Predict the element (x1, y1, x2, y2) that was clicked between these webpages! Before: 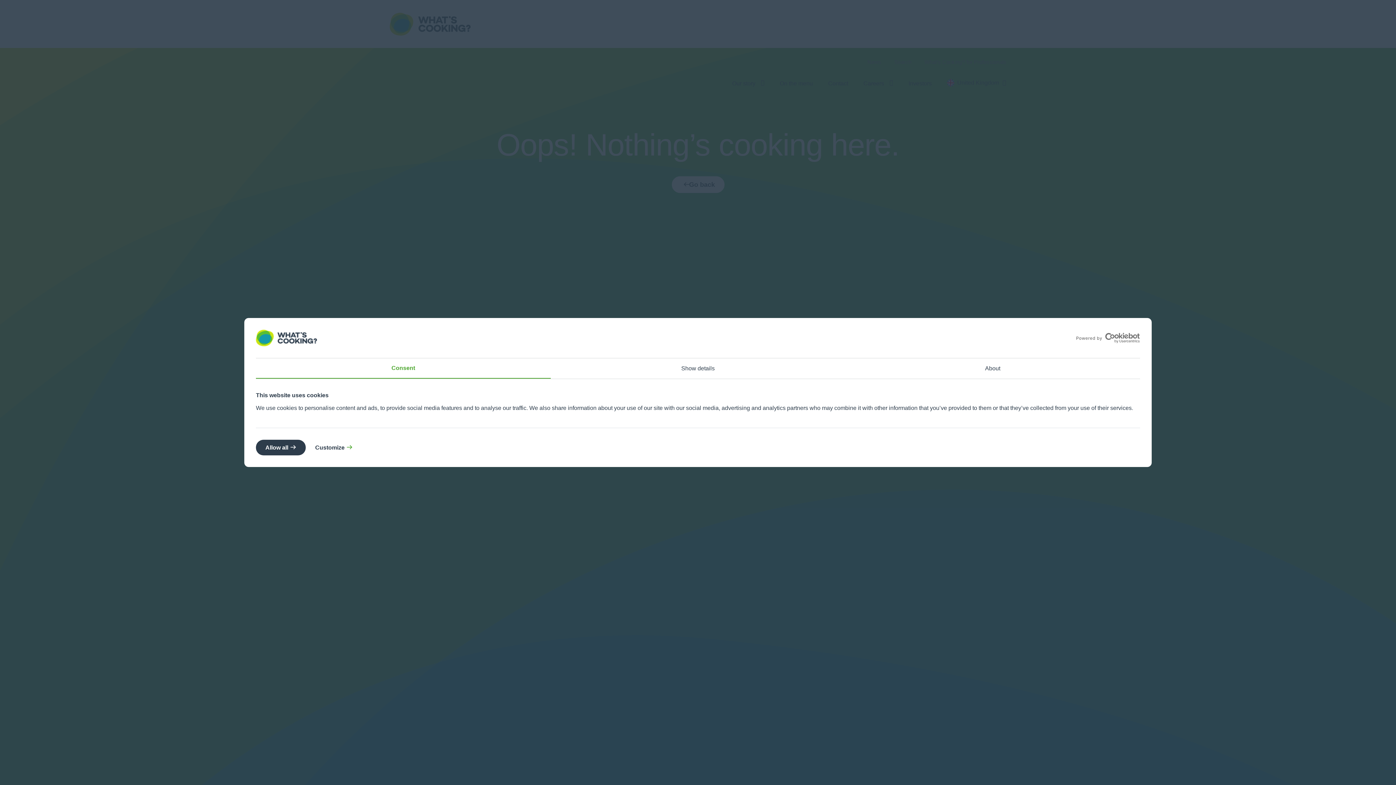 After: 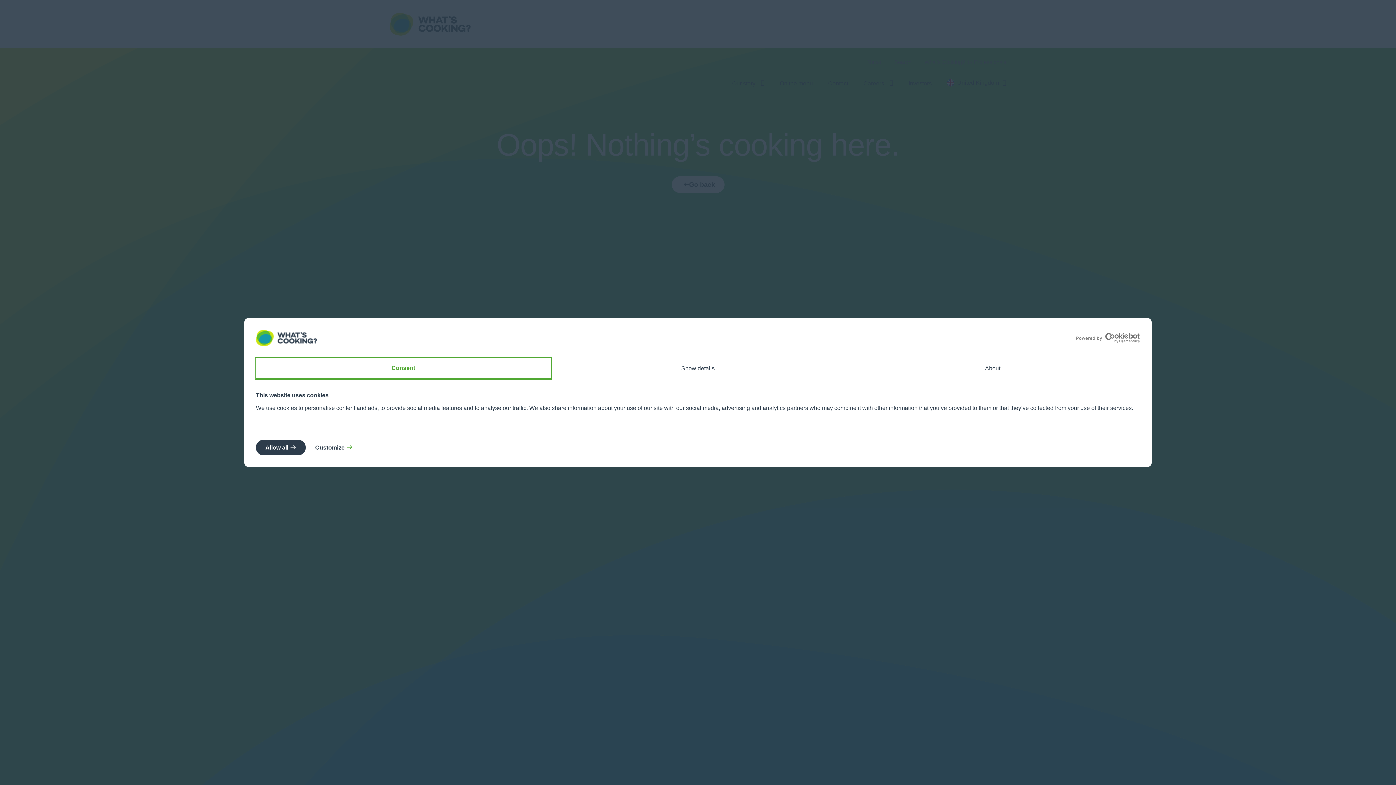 Action: label: Consent bbox: (256, 358, 550, 378)